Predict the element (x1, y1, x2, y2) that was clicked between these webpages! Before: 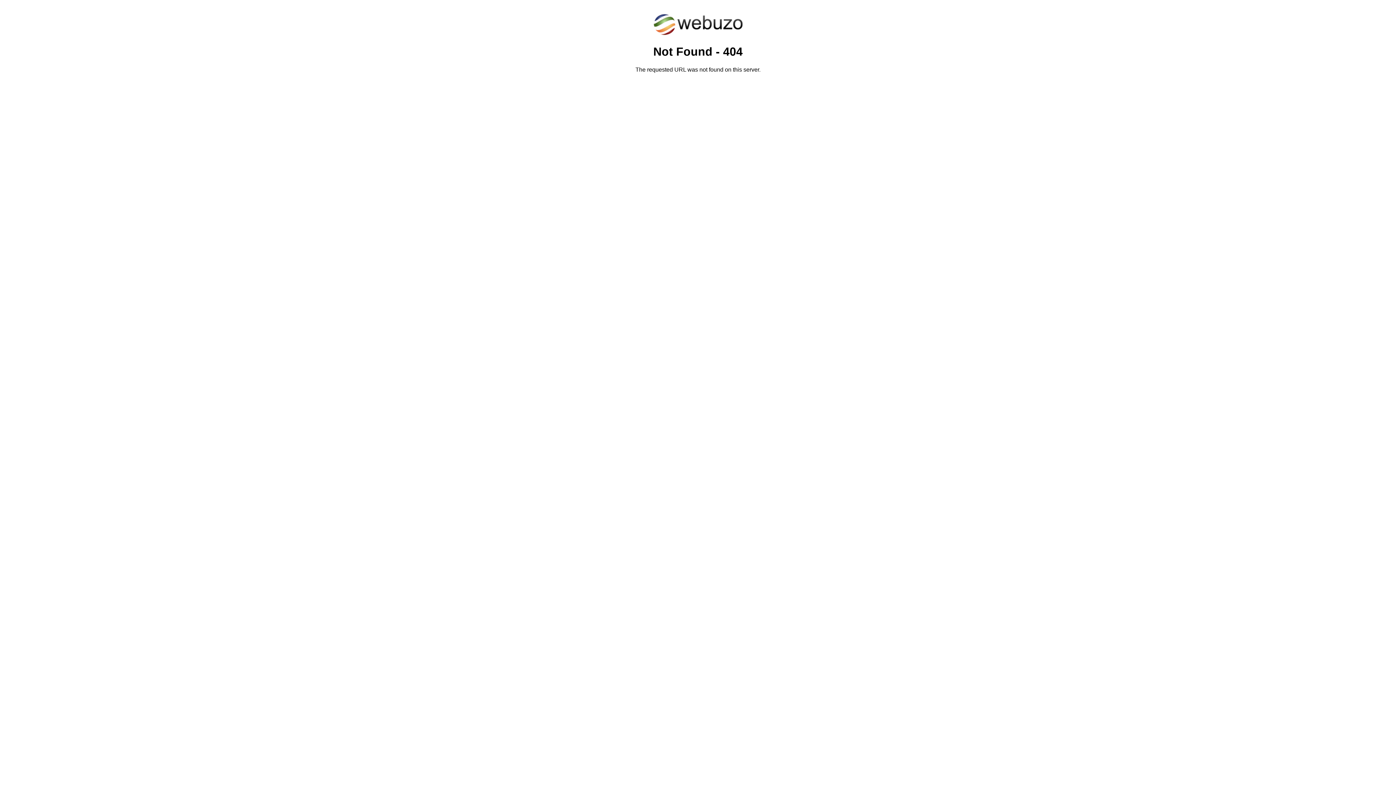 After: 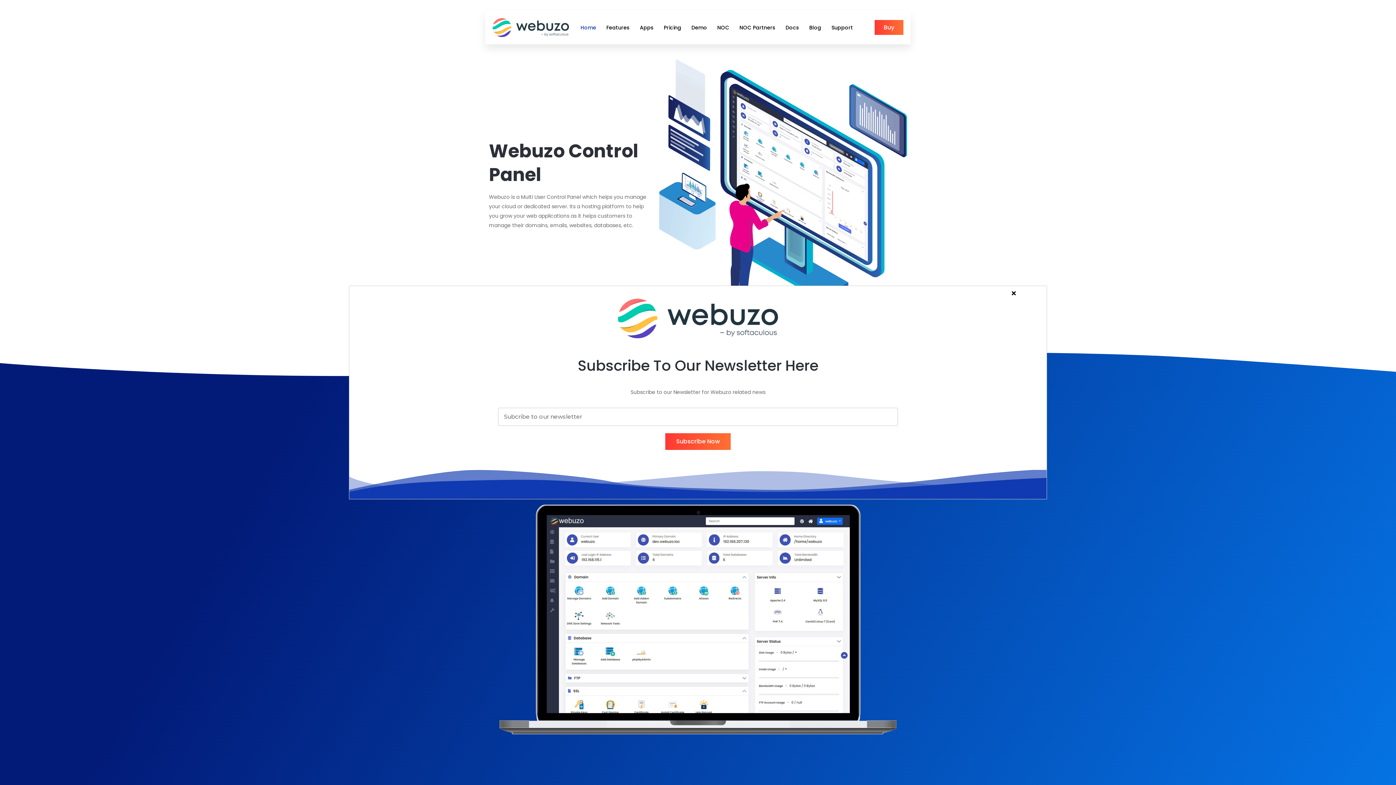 Action: bbox: (652, 30, 743, 37)